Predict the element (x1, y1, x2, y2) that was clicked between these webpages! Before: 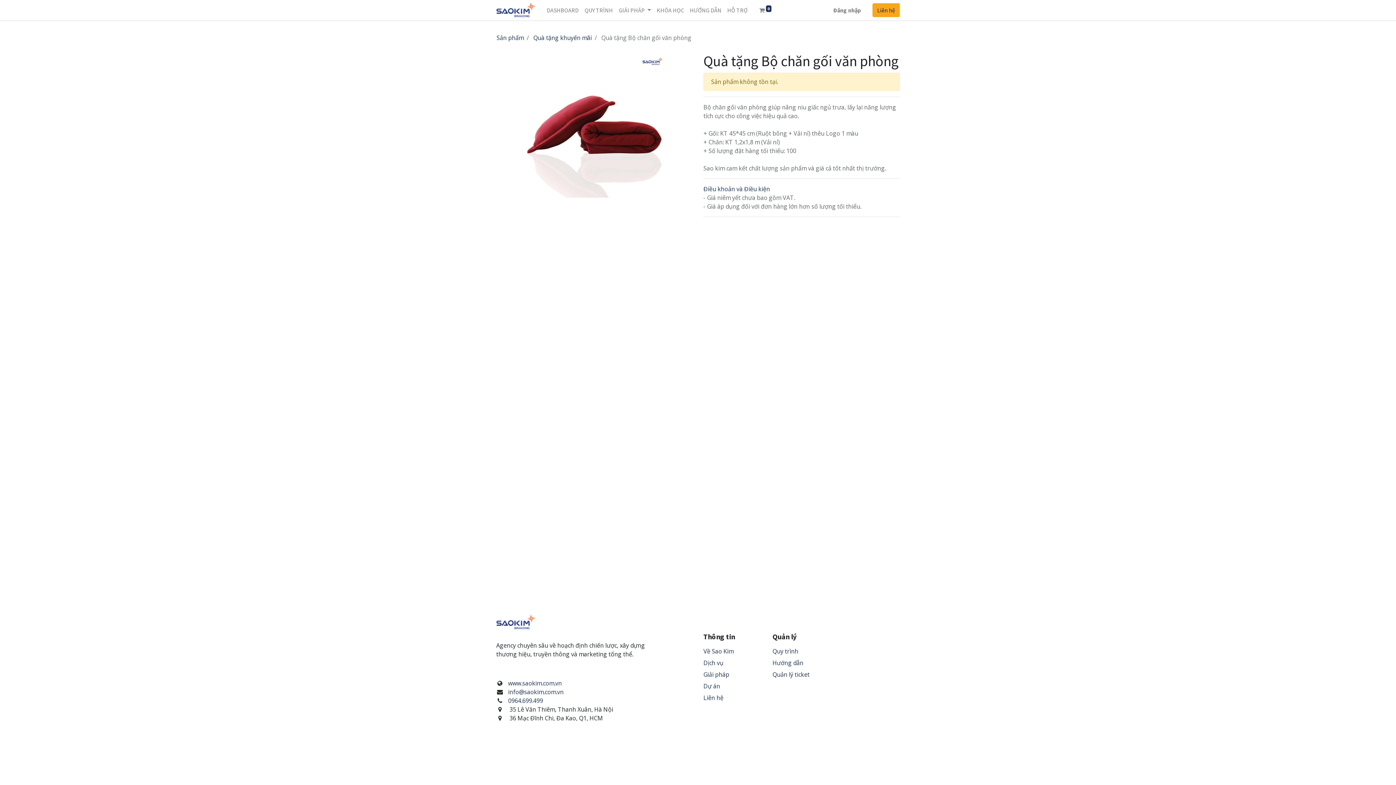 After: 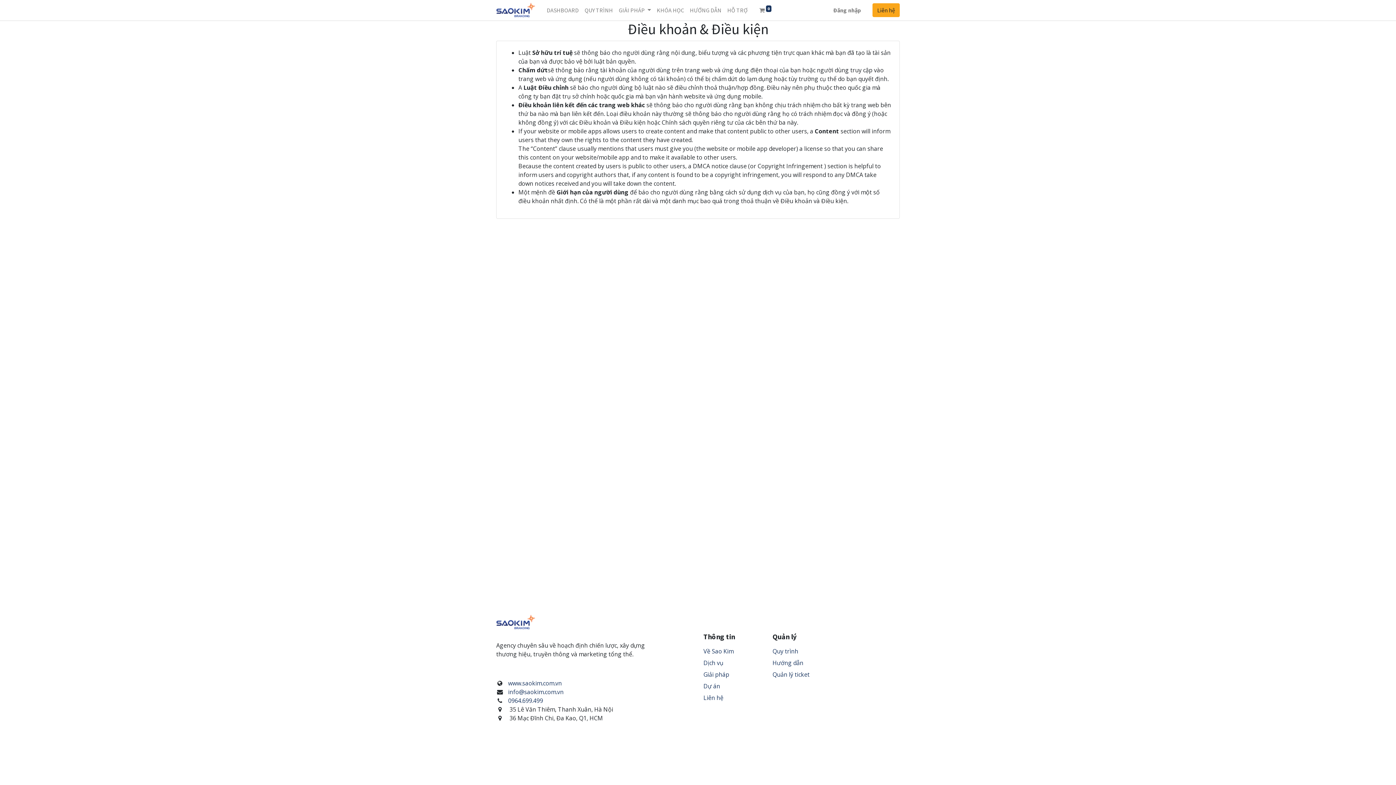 Action: bbox: (703, 185, 770, 193) label: Điều khoản và Điều kiện